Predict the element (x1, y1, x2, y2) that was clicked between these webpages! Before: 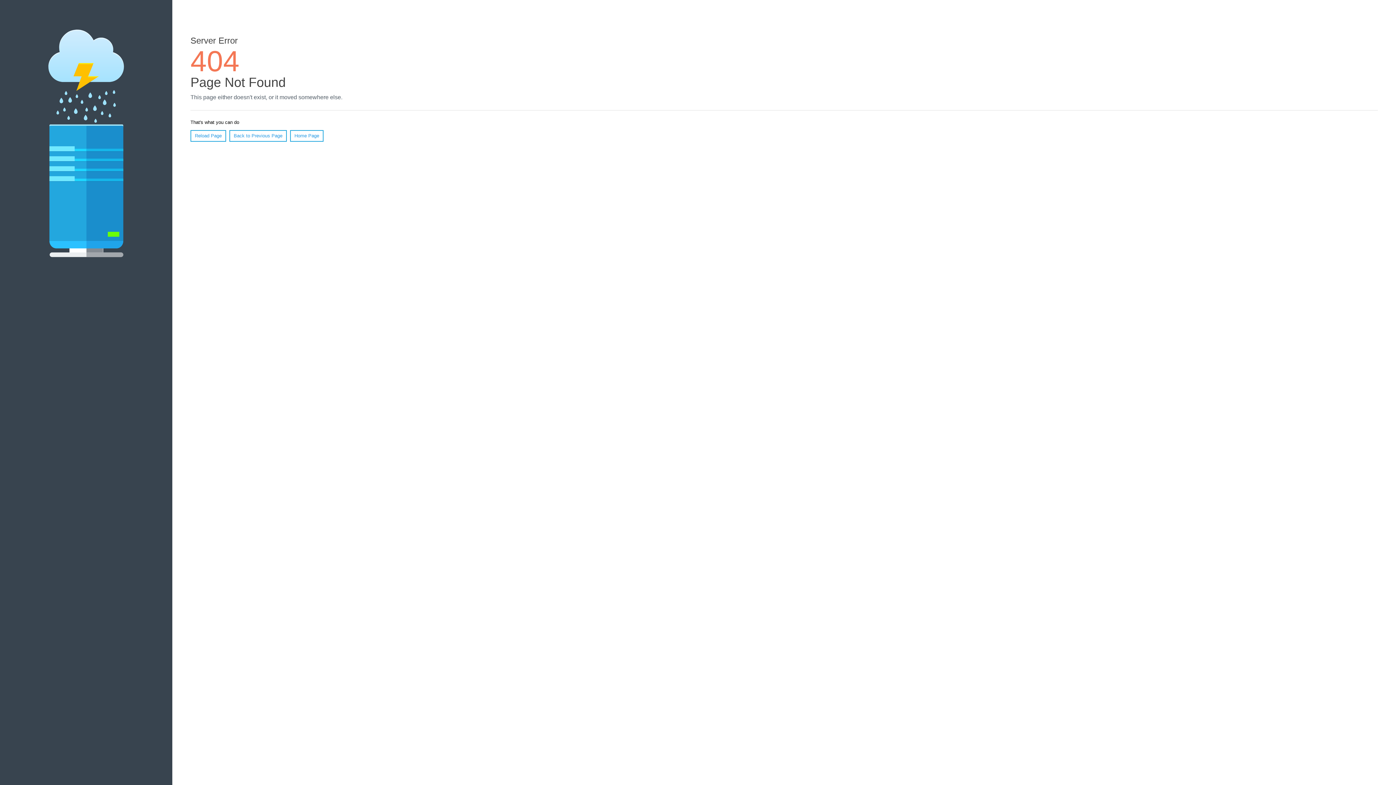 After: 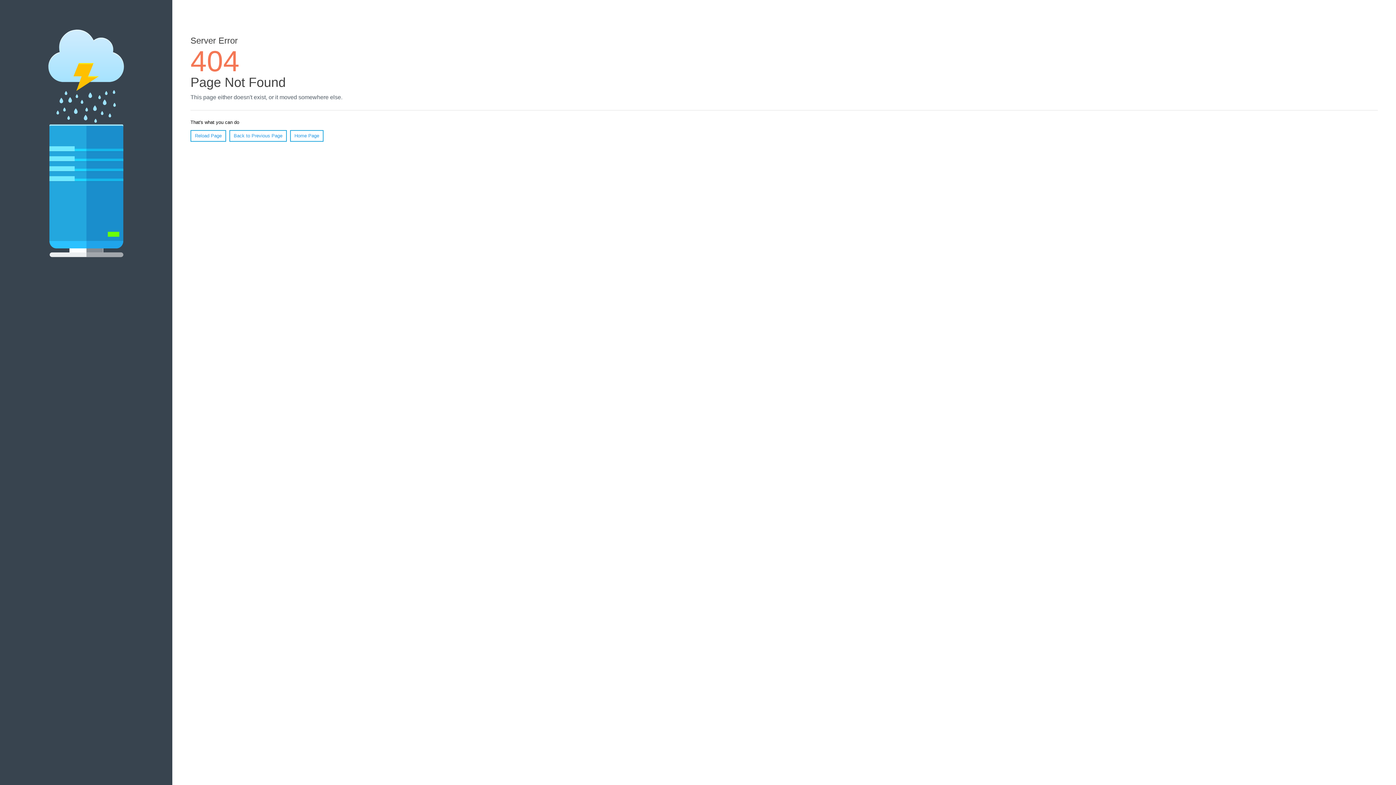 Action: label: Reload Page bbox: (190, 130, 226, 141)